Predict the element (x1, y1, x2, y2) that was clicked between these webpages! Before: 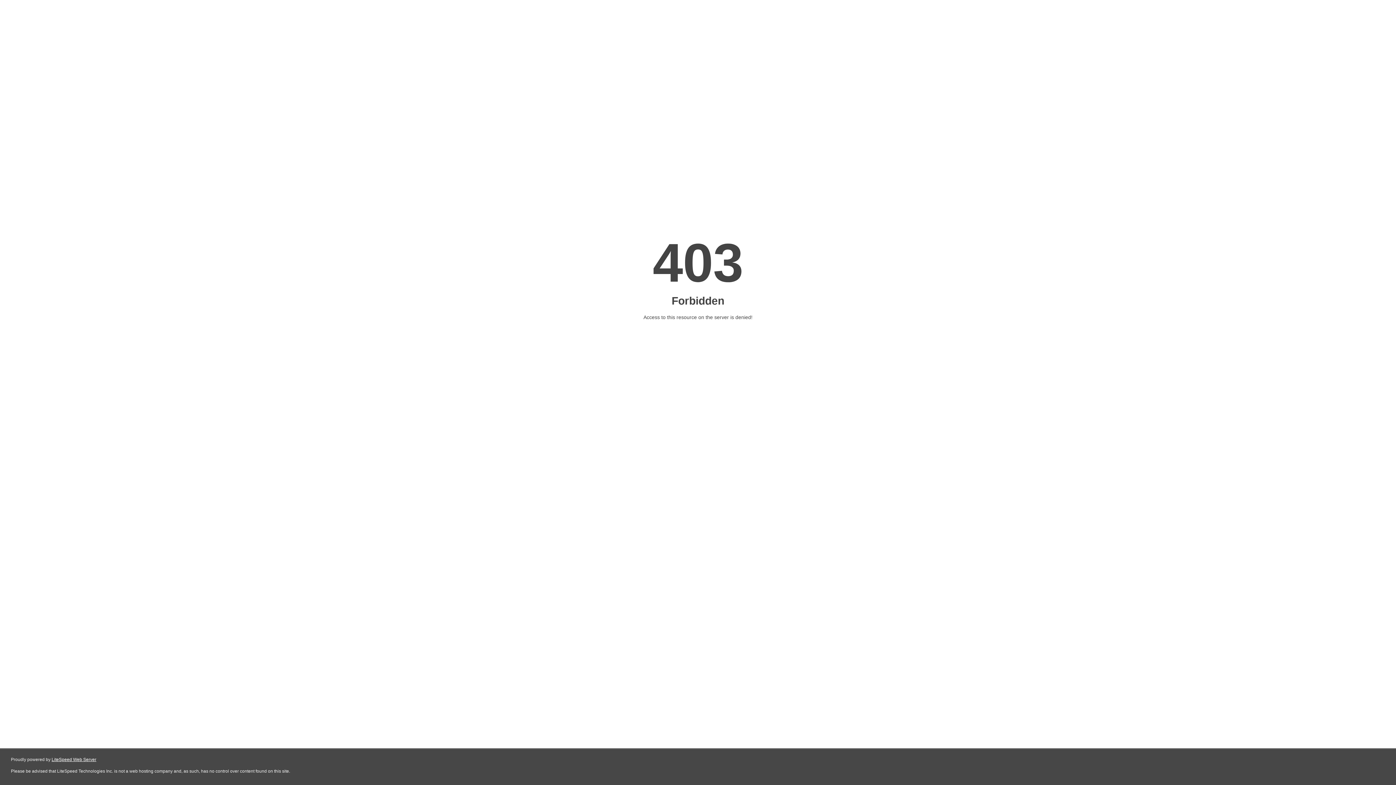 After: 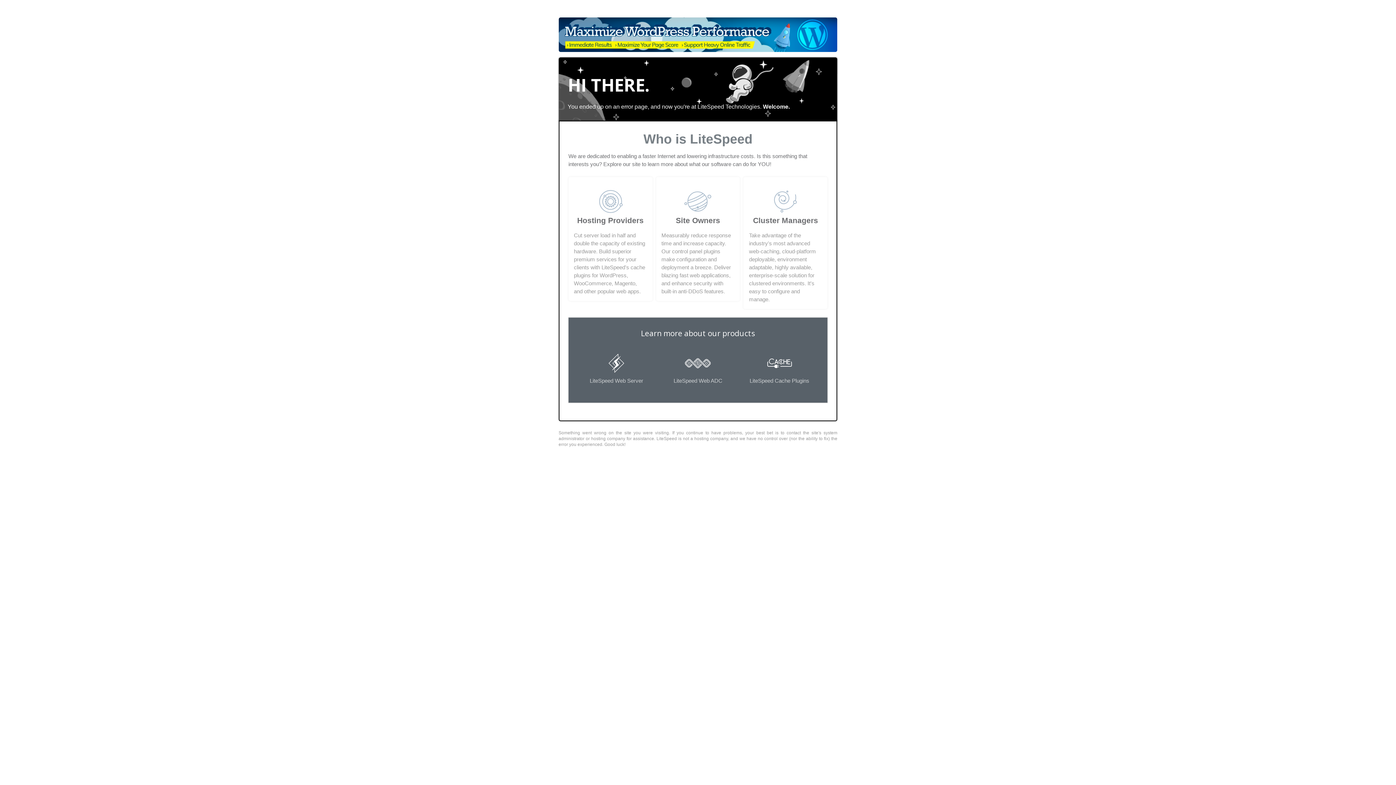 Action: label: LiteSpeed Web Server bbox: (51, 757, 96, 762)